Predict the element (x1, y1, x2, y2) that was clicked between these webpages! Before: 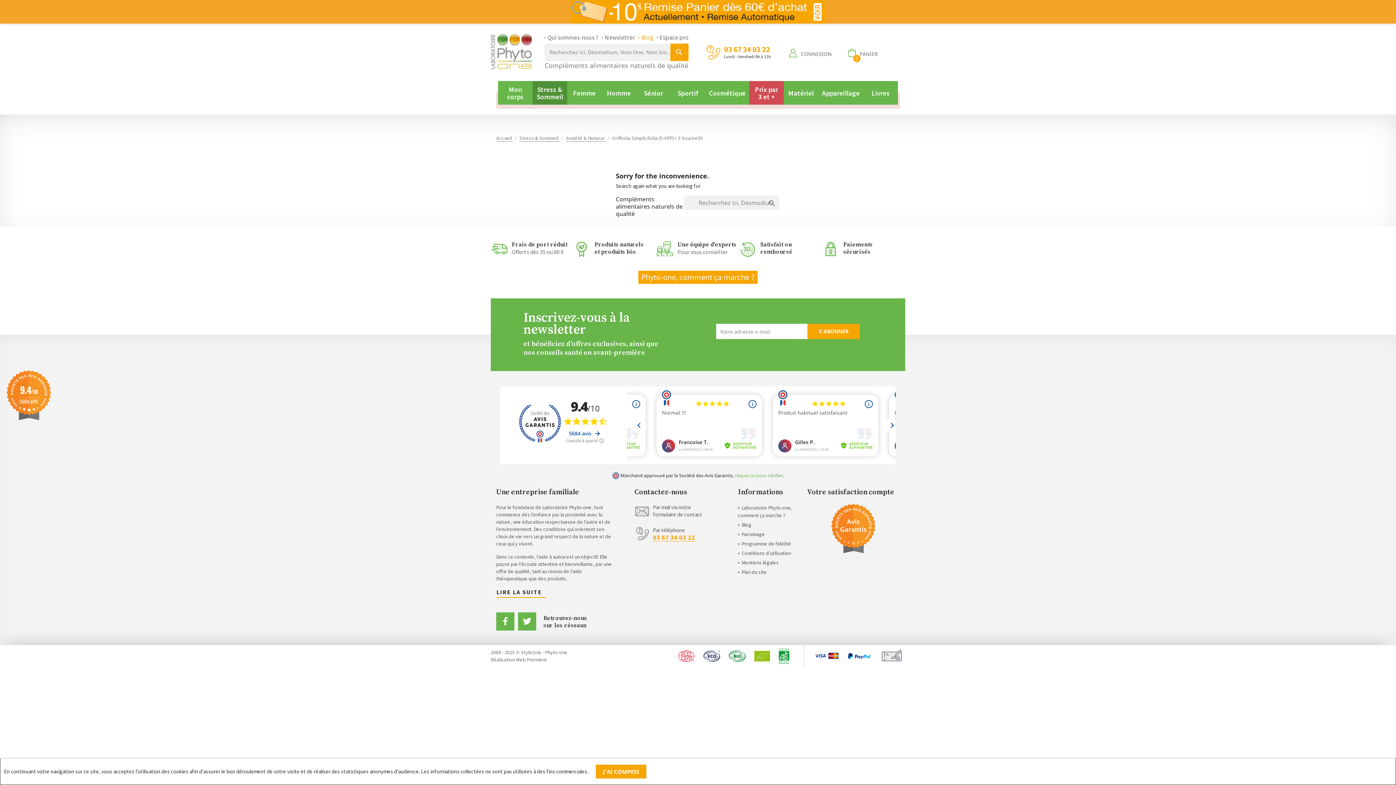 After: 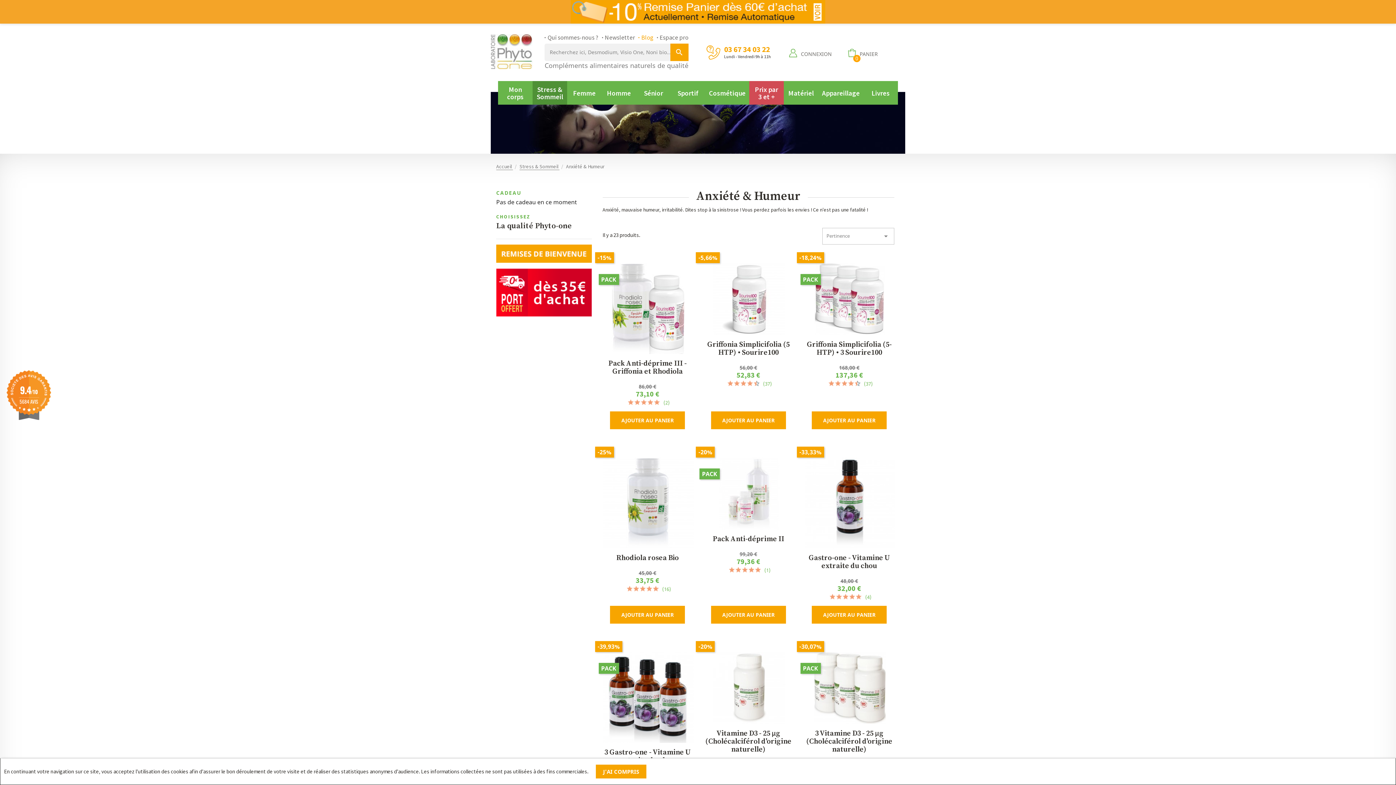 Action: label: Anxiété & Humeur  bbox: (566, 134, 605, 141)